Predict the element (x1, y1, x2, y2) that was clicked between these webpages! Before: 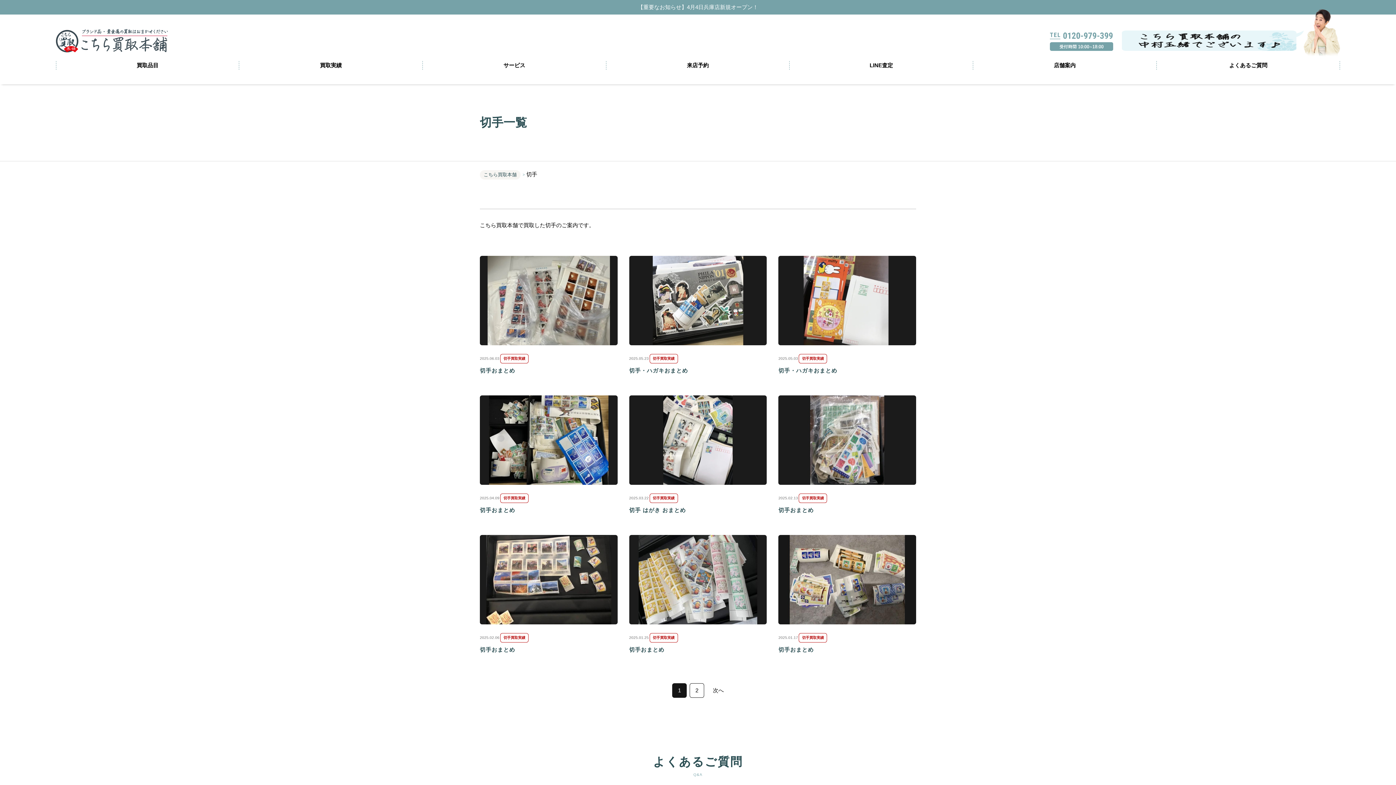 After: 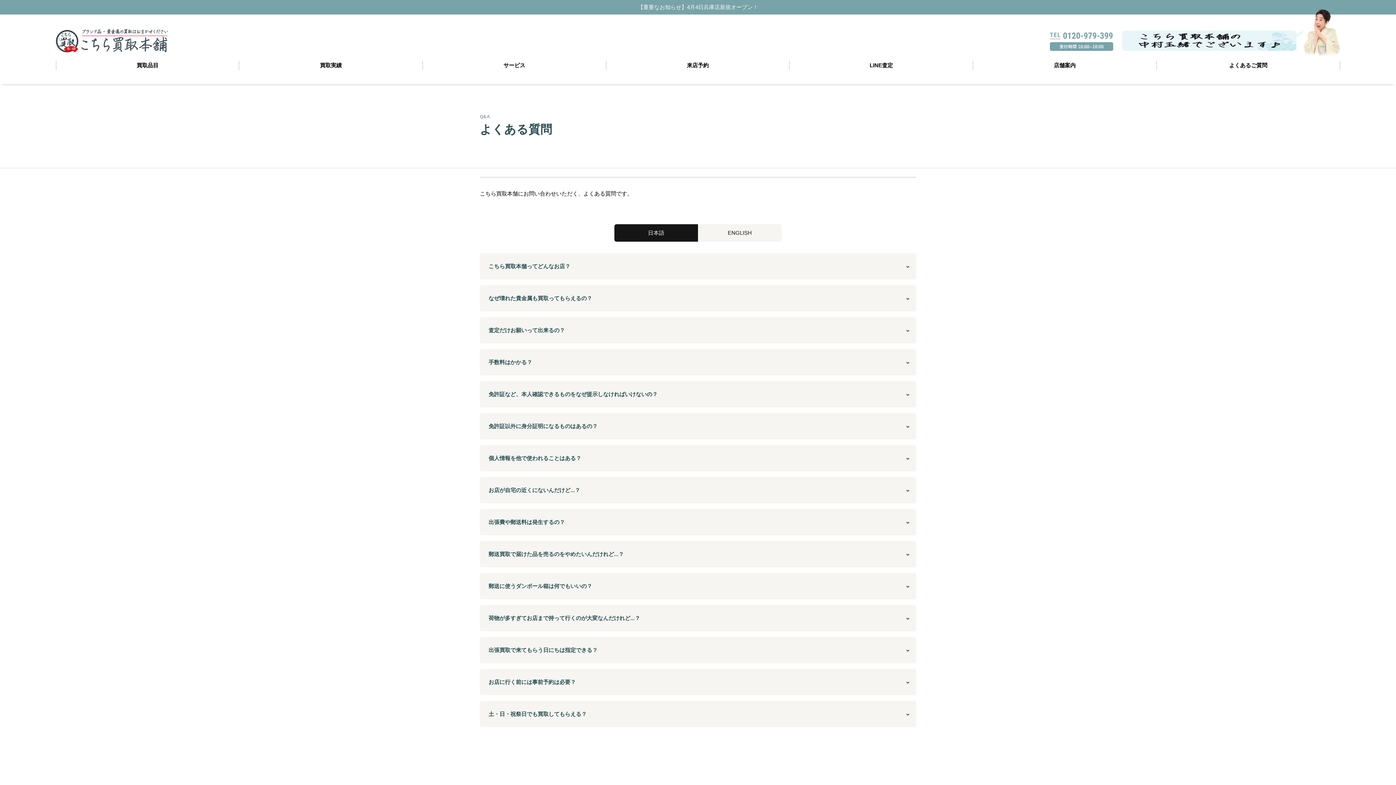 Action: bbox: (1229, 62, 1267, 68) label: よくあるご質問